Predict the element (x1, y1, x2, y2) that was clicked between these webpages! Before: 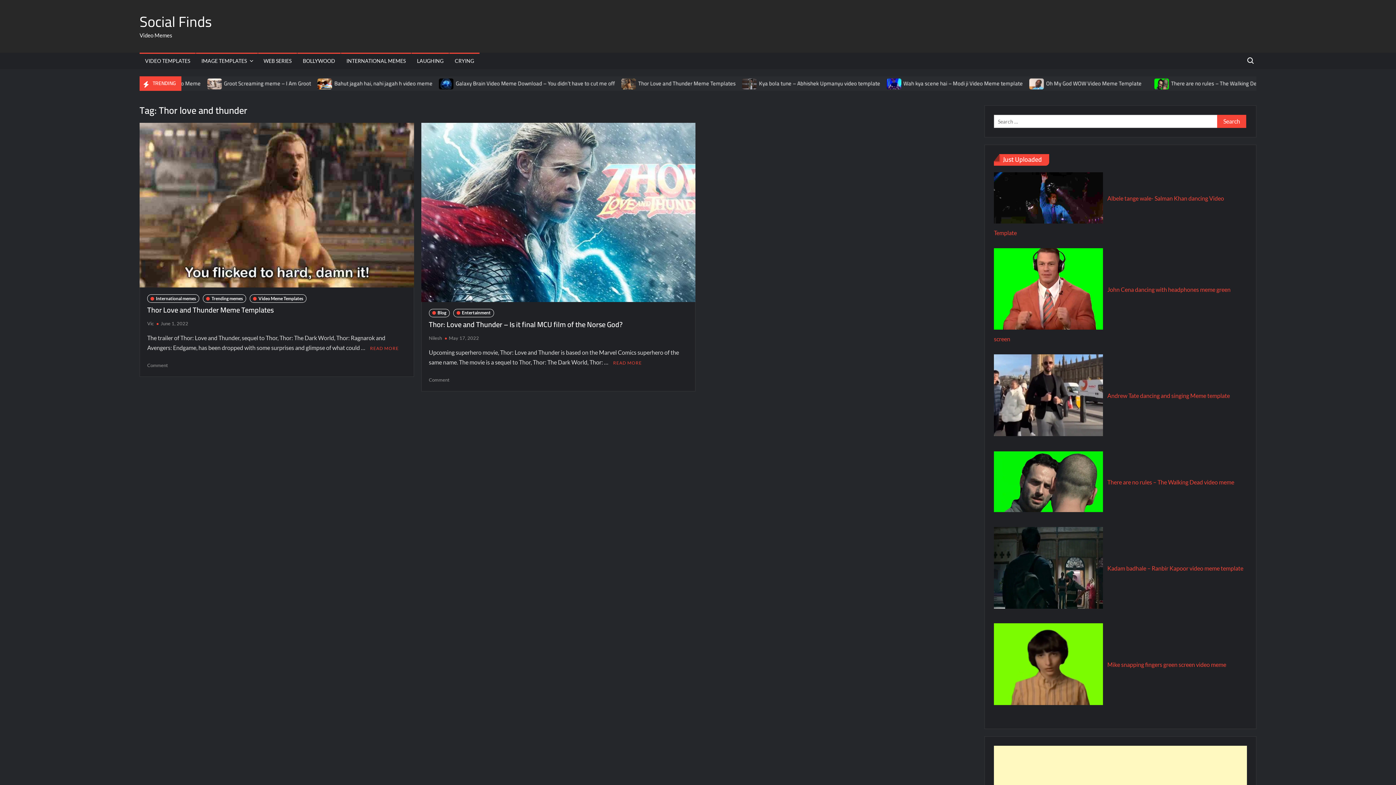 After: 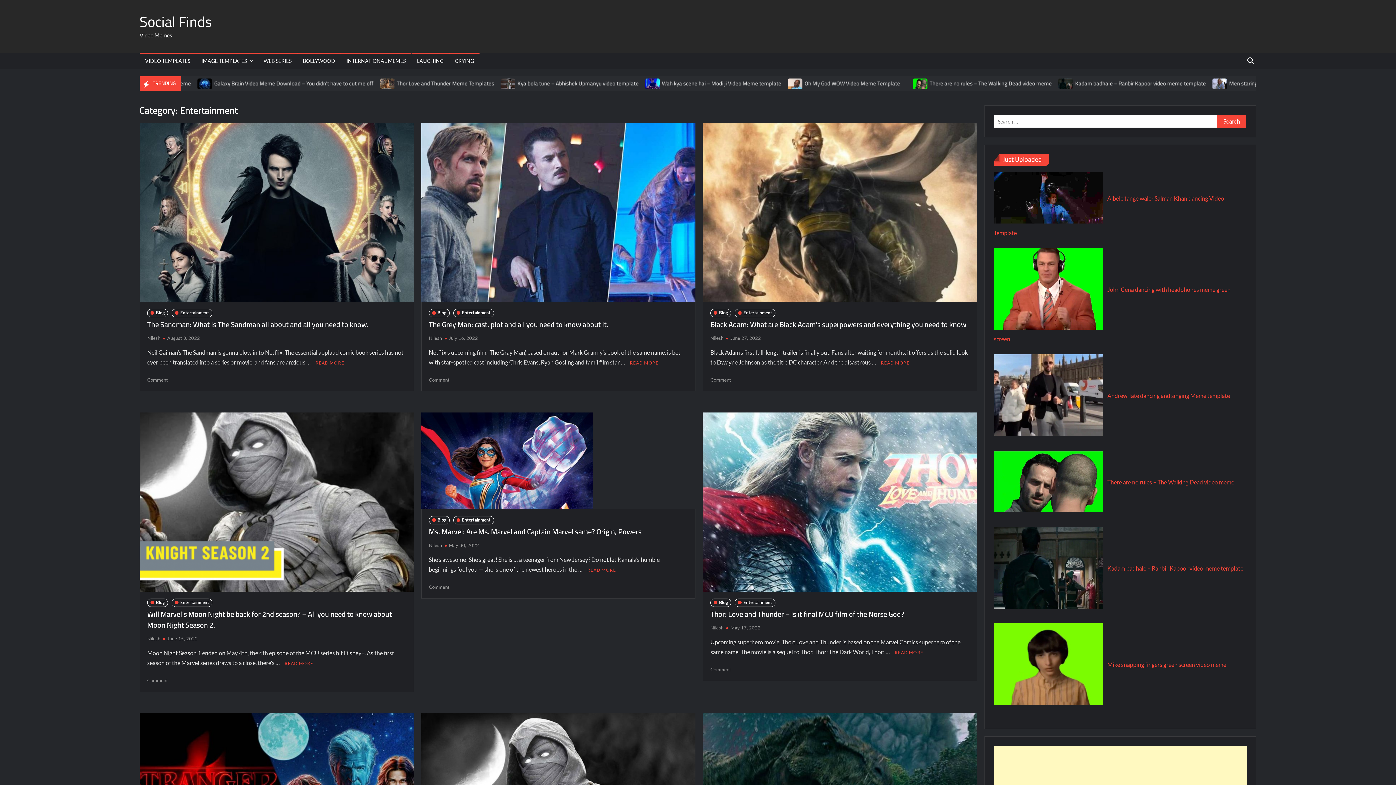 Action: label: Entertainment bbox: (453, 308, 494, 317)